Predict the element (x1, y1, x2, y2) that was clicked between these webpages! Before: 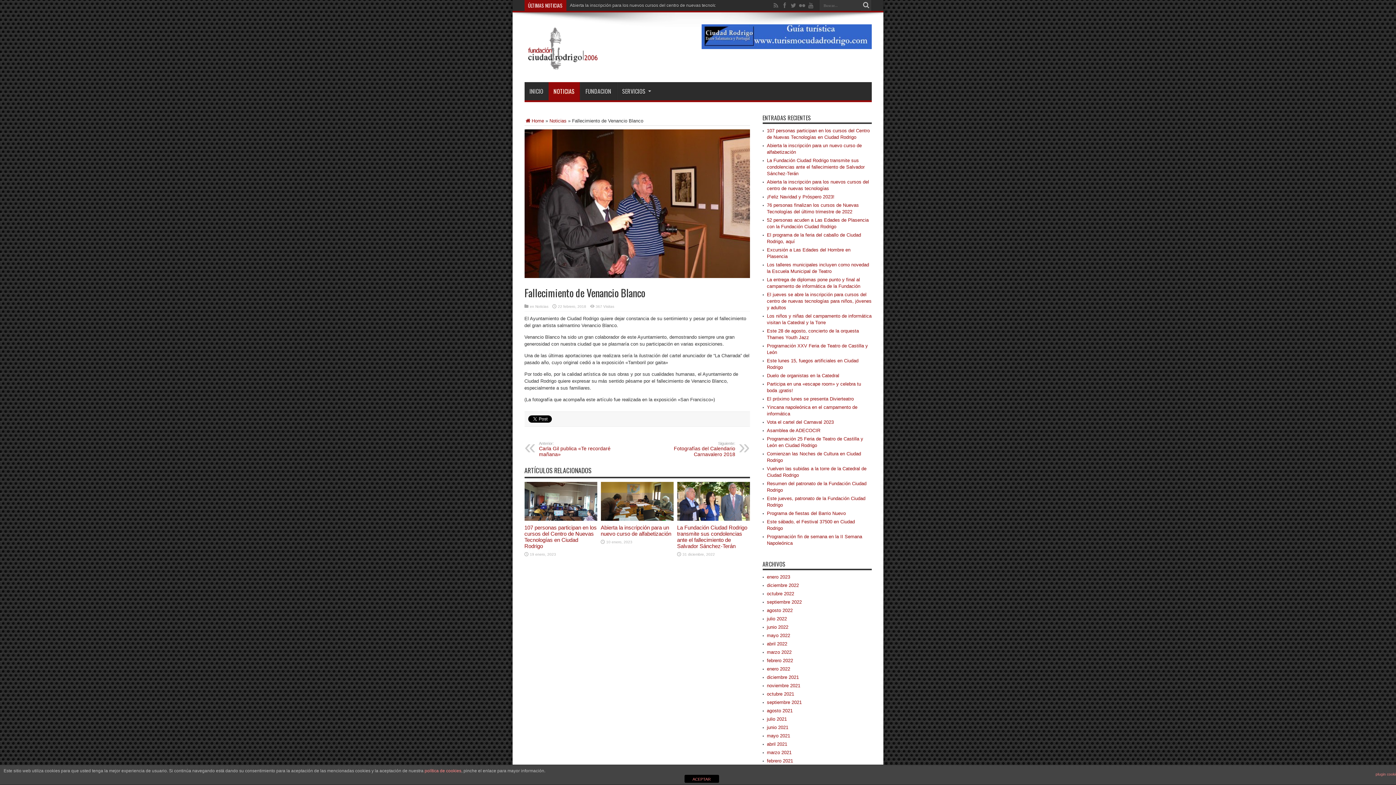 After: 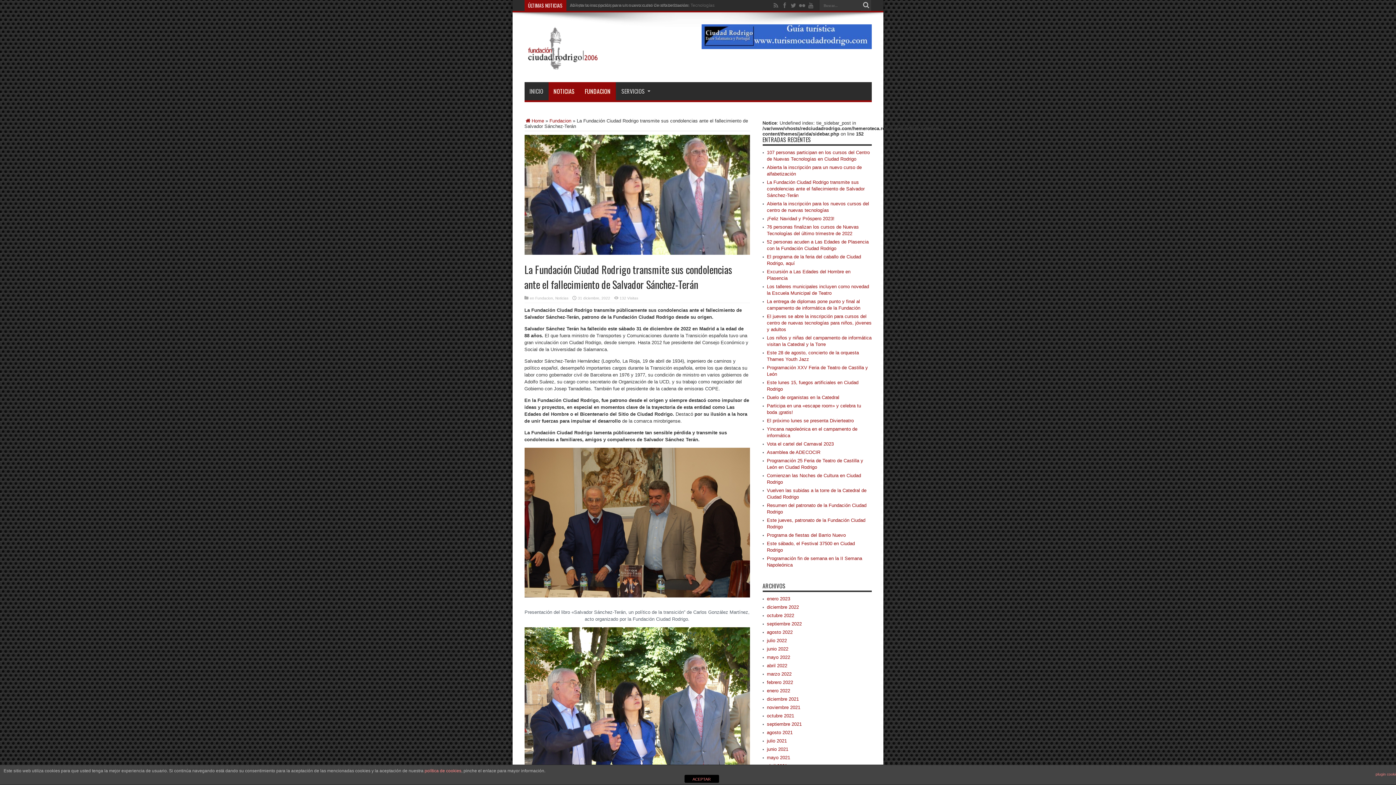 Action: bbox: (677, 524, 747, 549) label: La Fundación Ciudad Rodrigo transmite sus condolencias ante el fallecimiento de Salvador Sánchez-Terán